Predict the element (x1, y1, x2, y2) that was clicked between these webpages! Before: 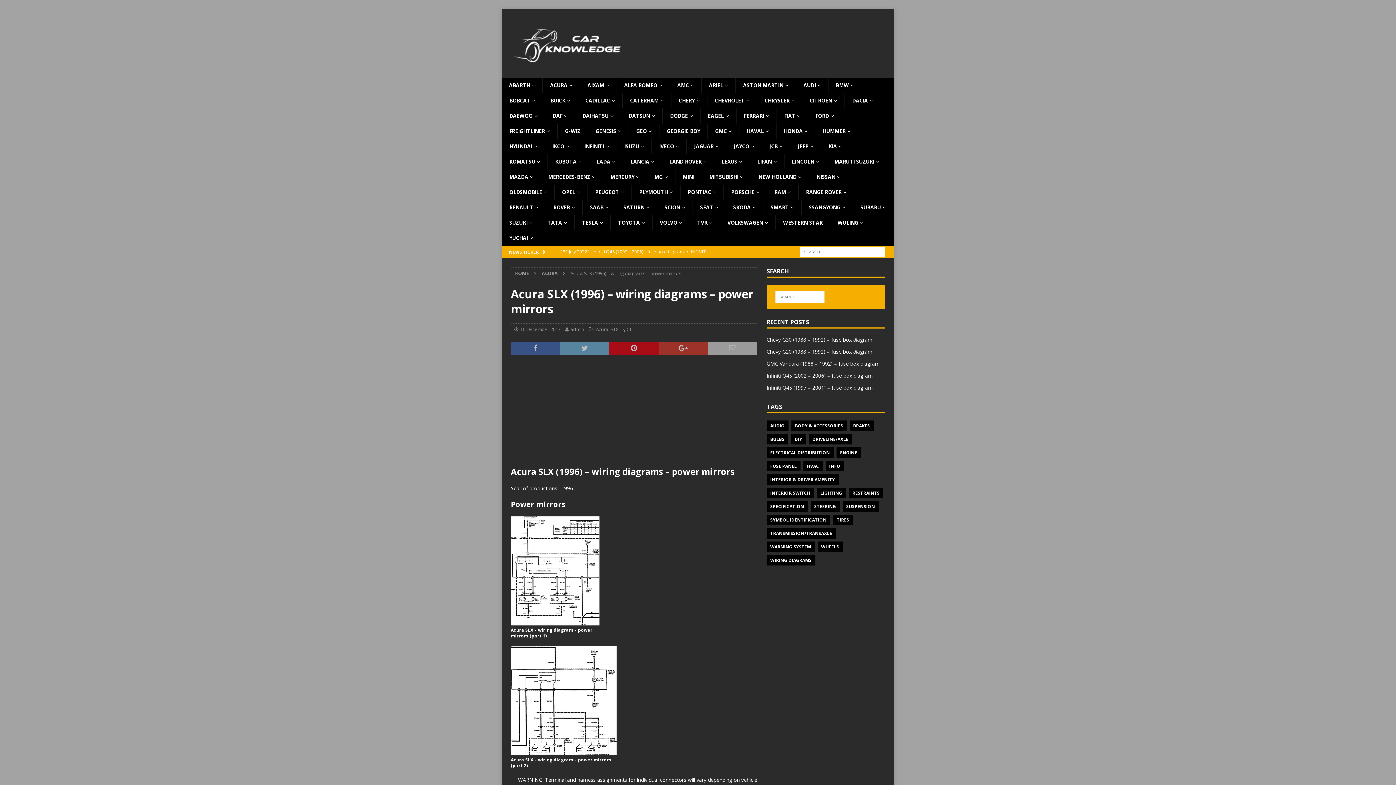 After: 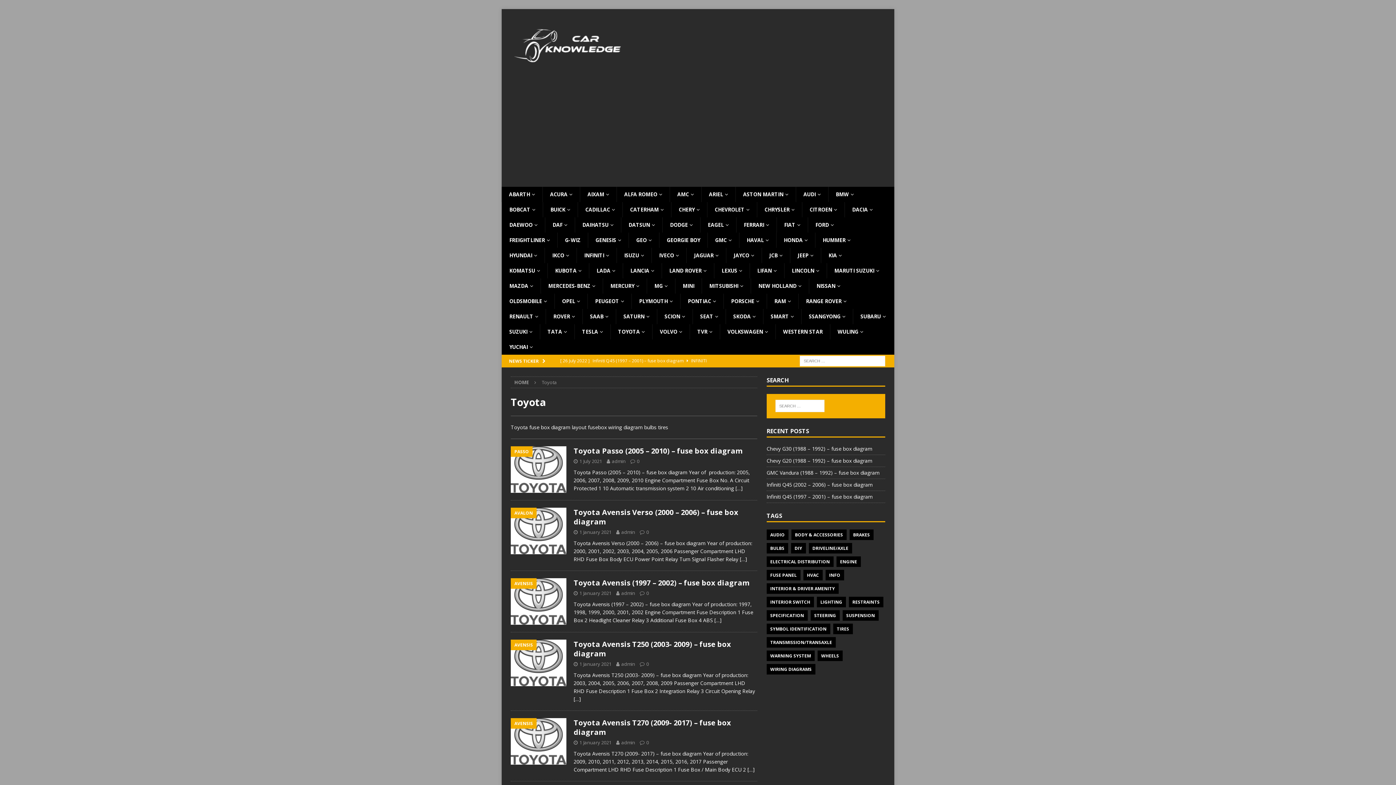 Action: label: TOYOTA bbox: (610, 215, 652, 230)